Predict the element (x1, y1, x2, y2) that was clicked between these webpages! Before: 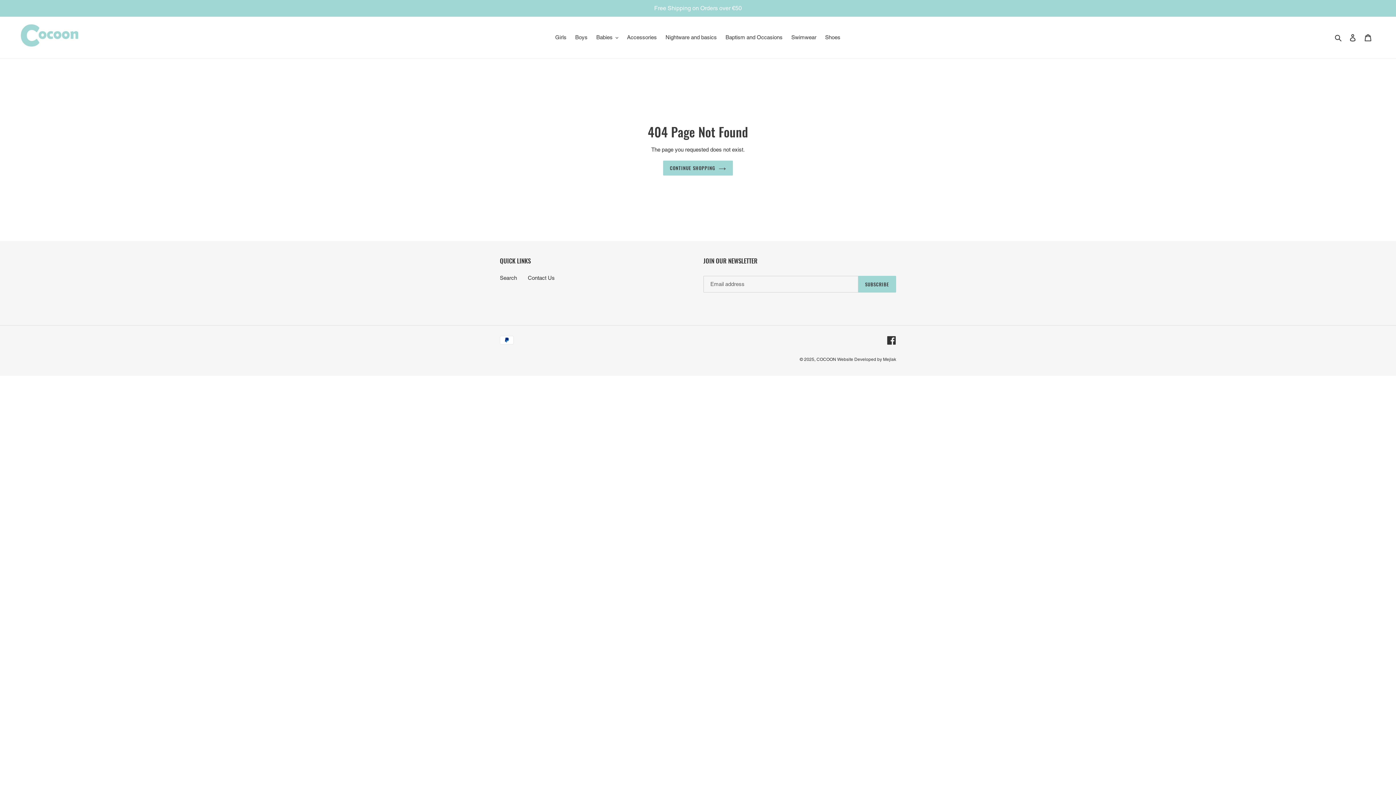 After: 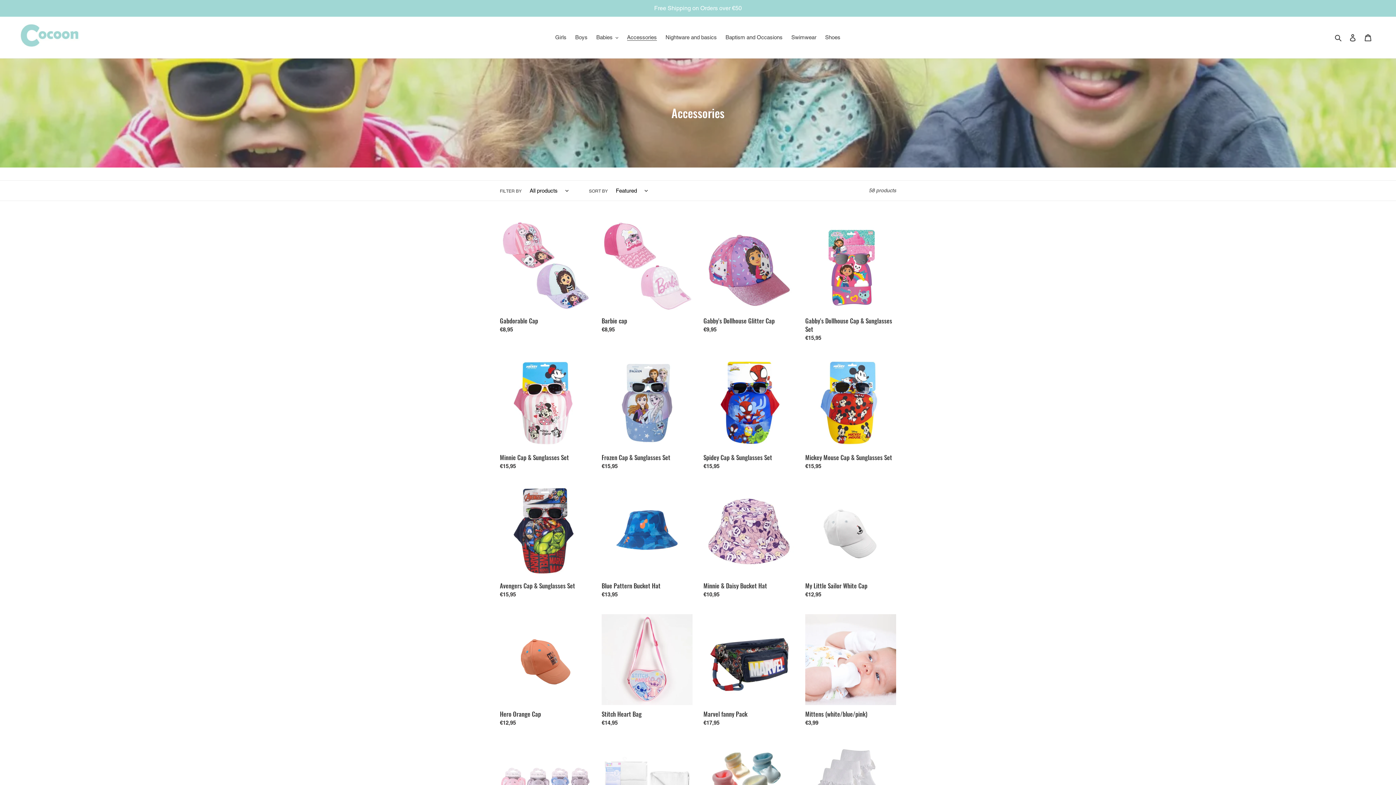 Action: bbox: (623, 32, 660, 42) label: Accessories